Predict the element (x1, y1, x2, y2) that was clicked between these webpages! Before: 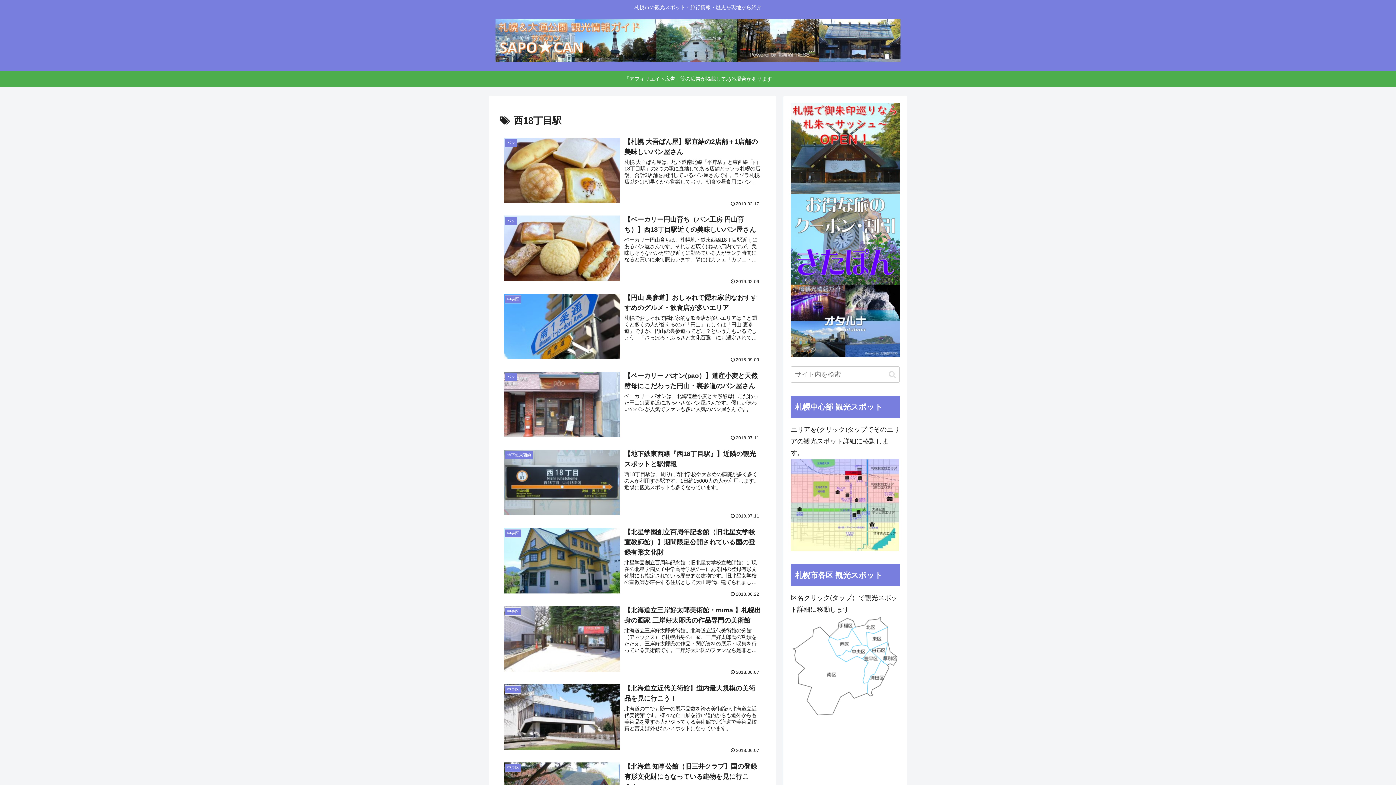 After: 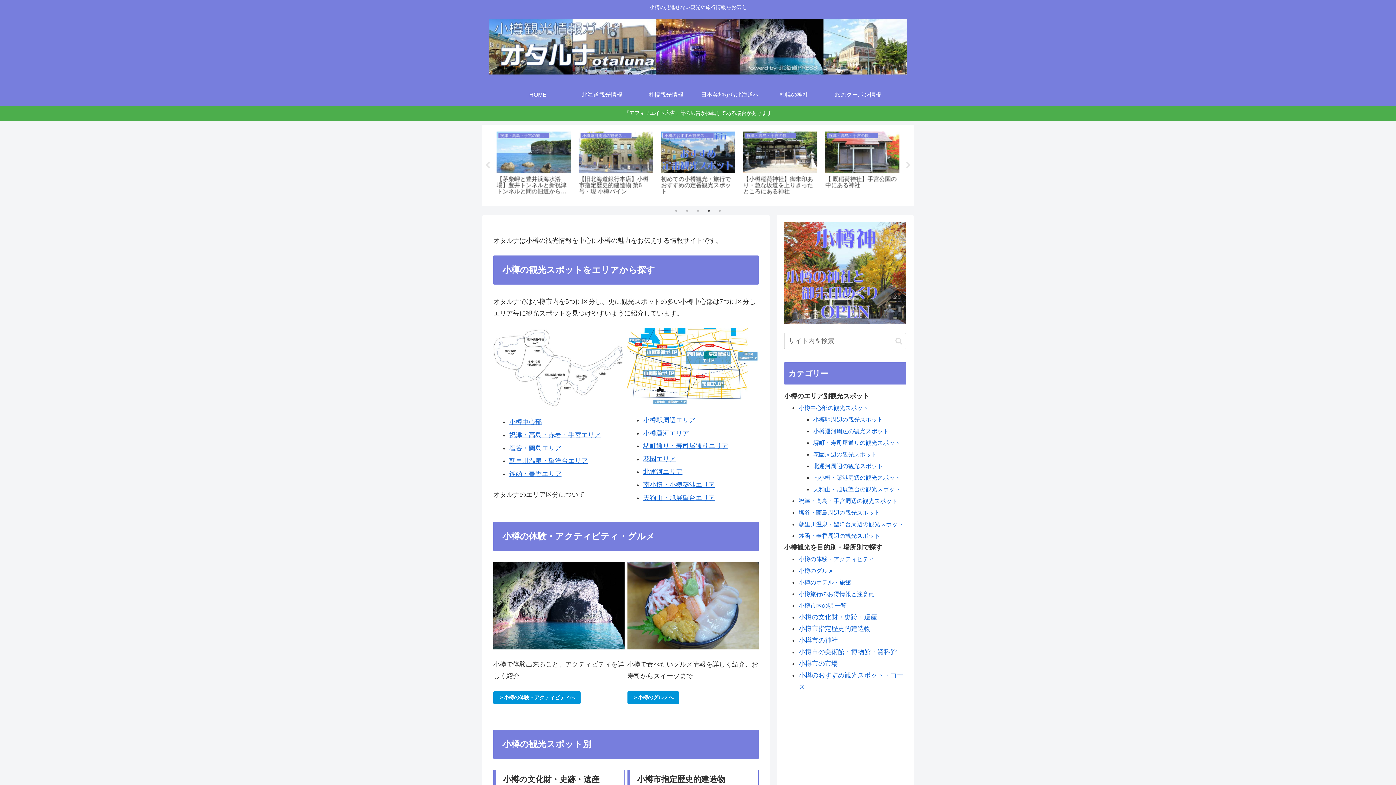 Action: bbox: (790, 284, 900, 357)